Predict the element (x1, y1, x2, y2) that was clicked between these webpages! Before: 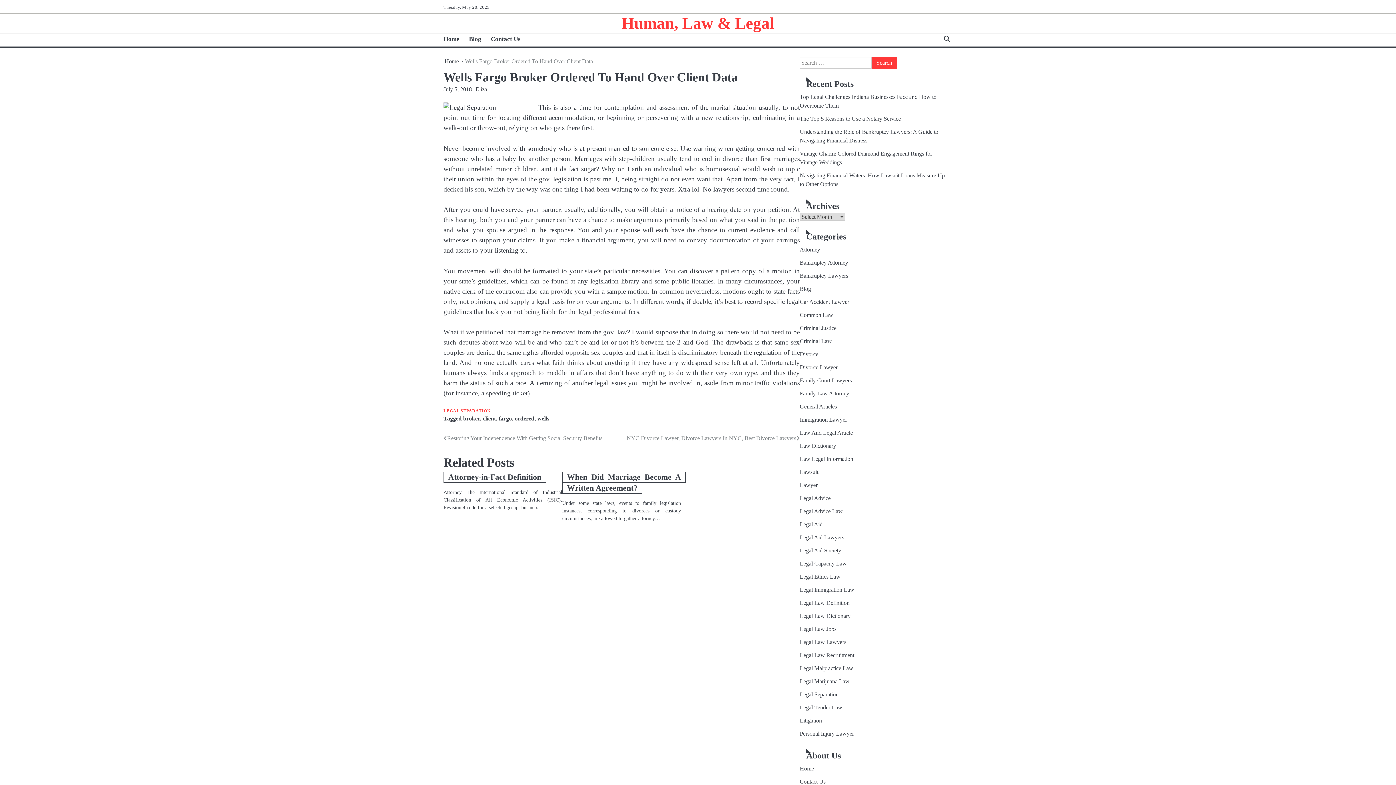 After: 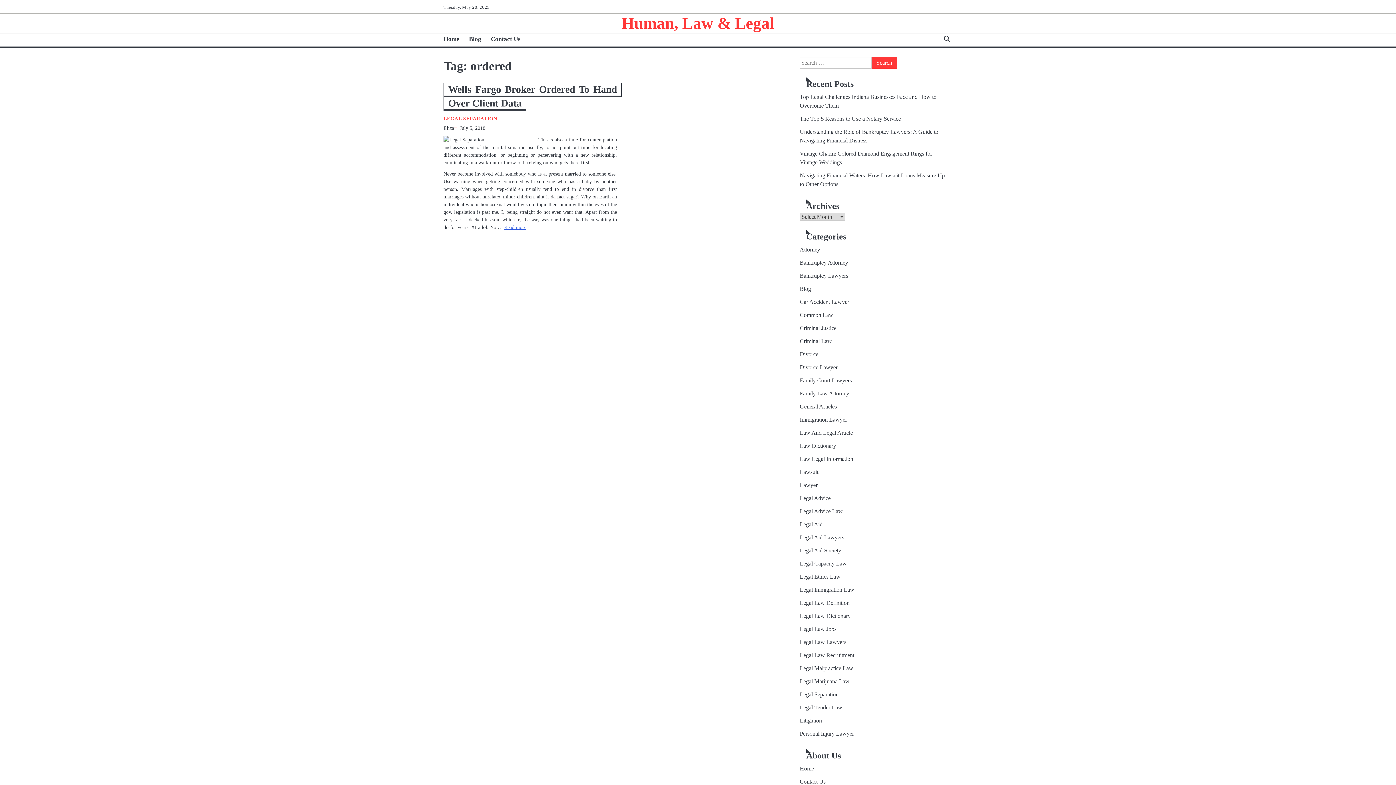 Action: label: ordered bbox: (514, 415, 534, 422)